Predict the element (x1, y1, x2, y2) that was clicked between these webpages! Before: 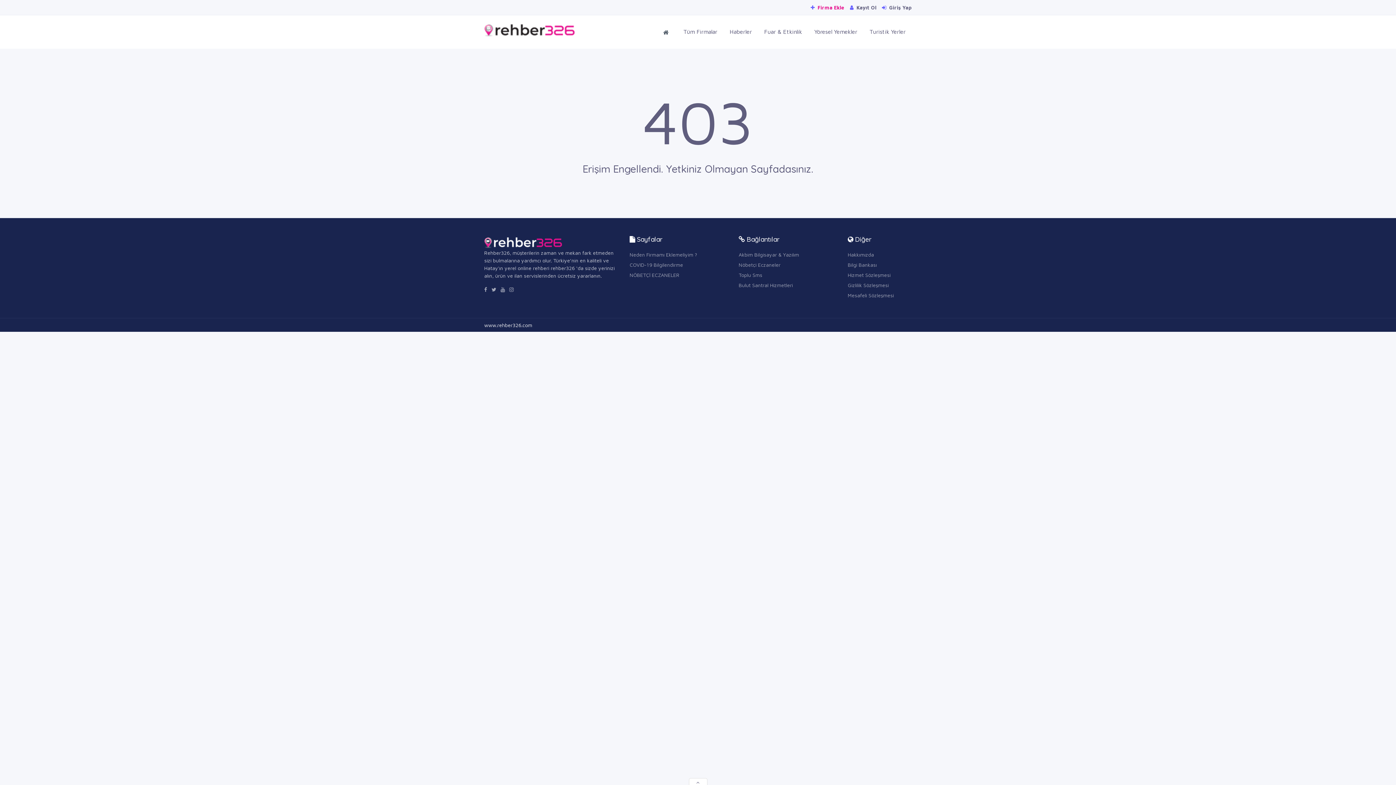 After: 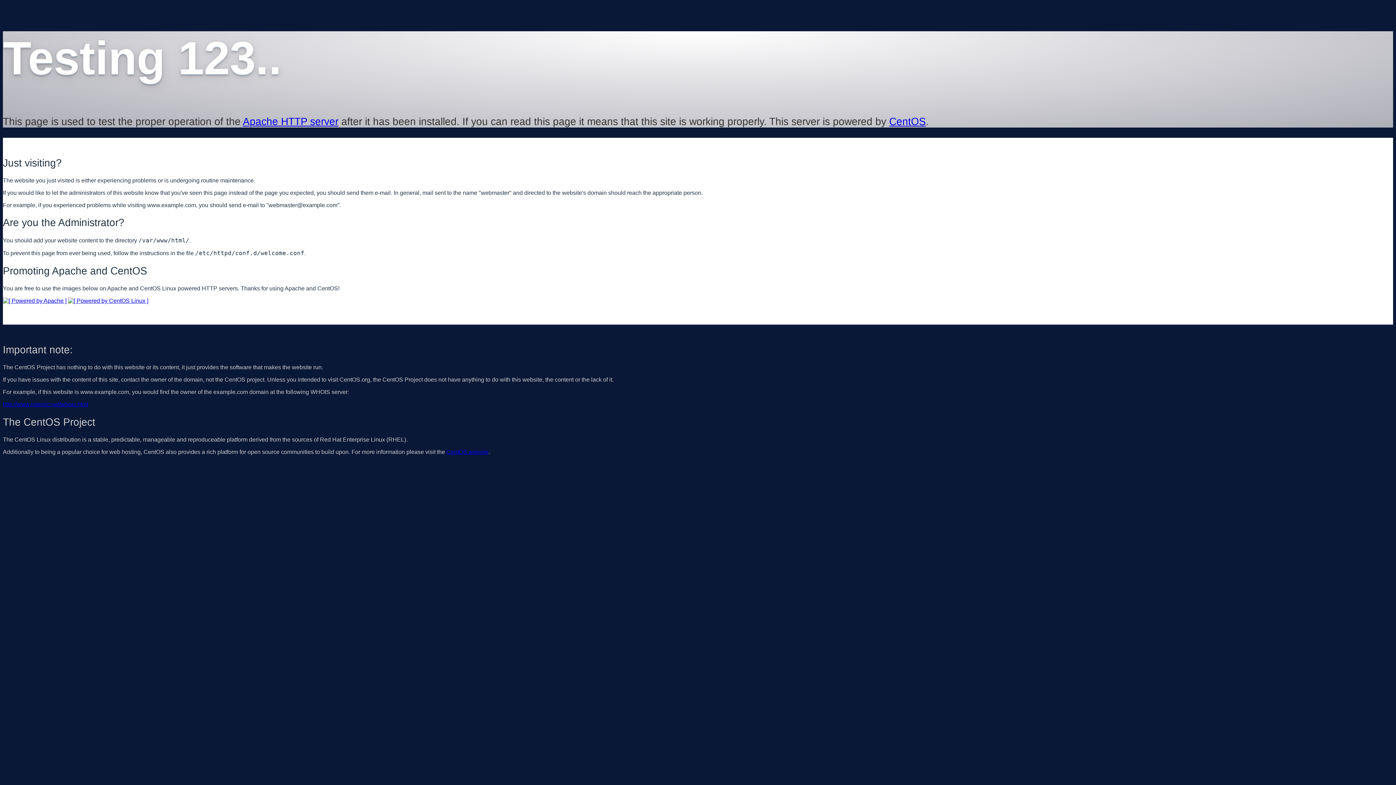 Action: bbox: (484, 26, 575, 32)